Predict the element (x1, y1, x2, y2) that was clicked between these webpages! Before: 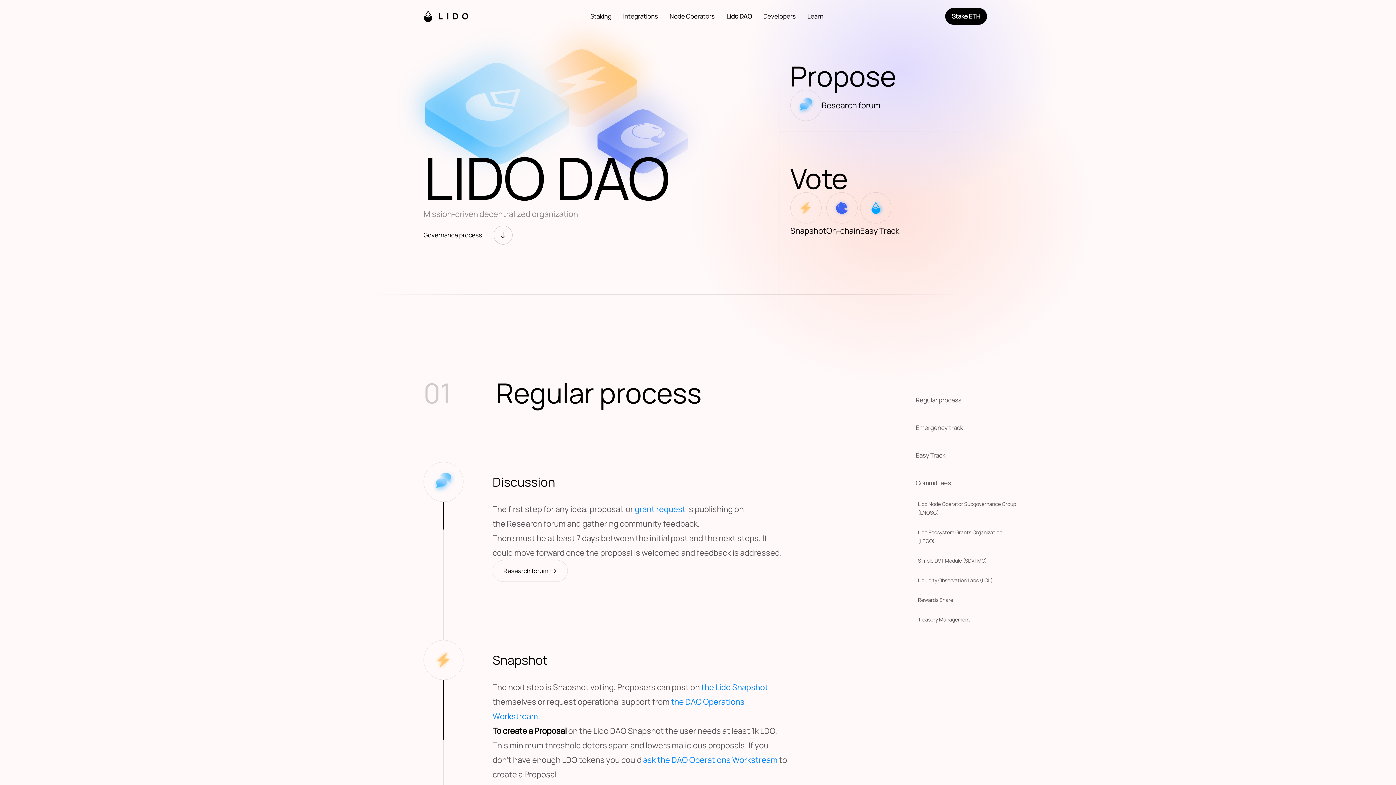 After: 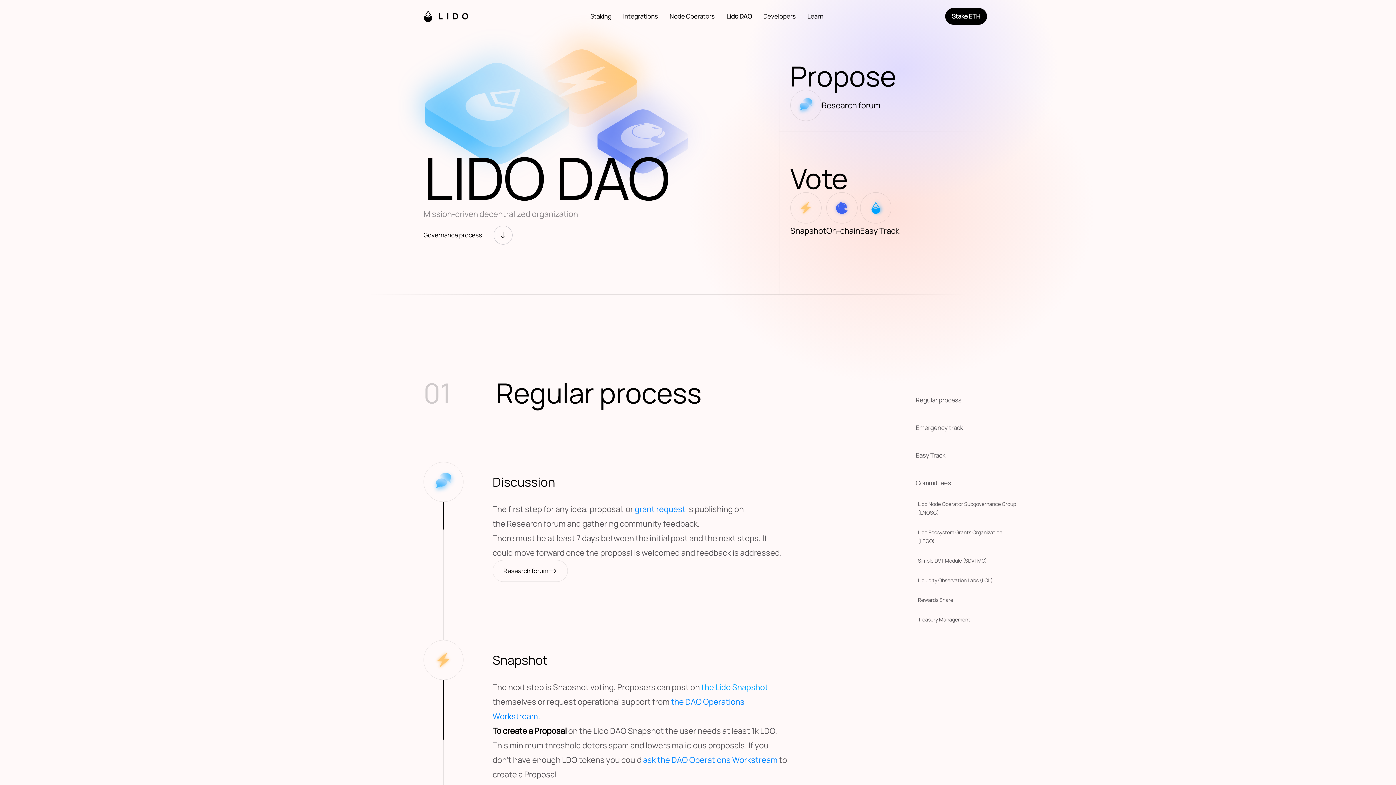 Action: bbox: (701, 682, 768, 693) label: the Lido Snapshot